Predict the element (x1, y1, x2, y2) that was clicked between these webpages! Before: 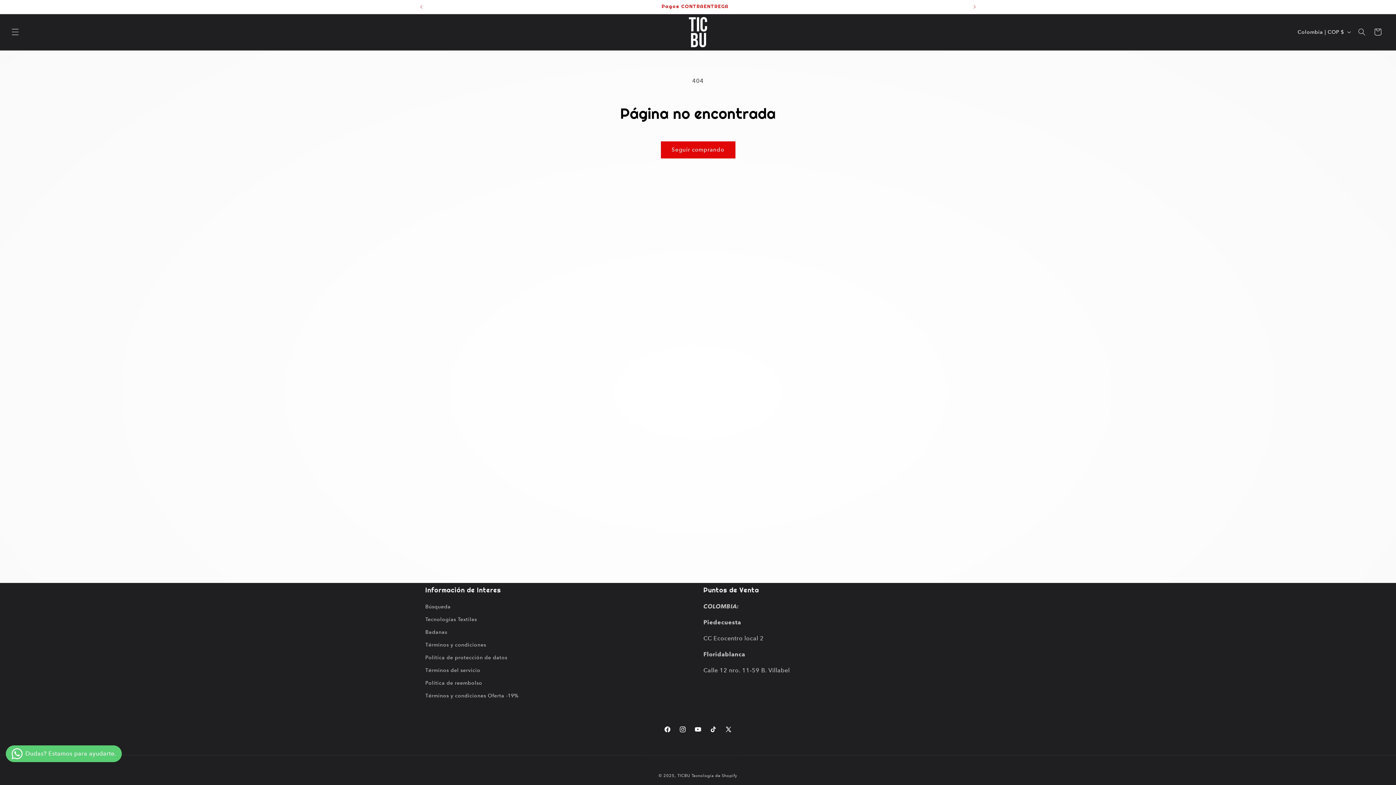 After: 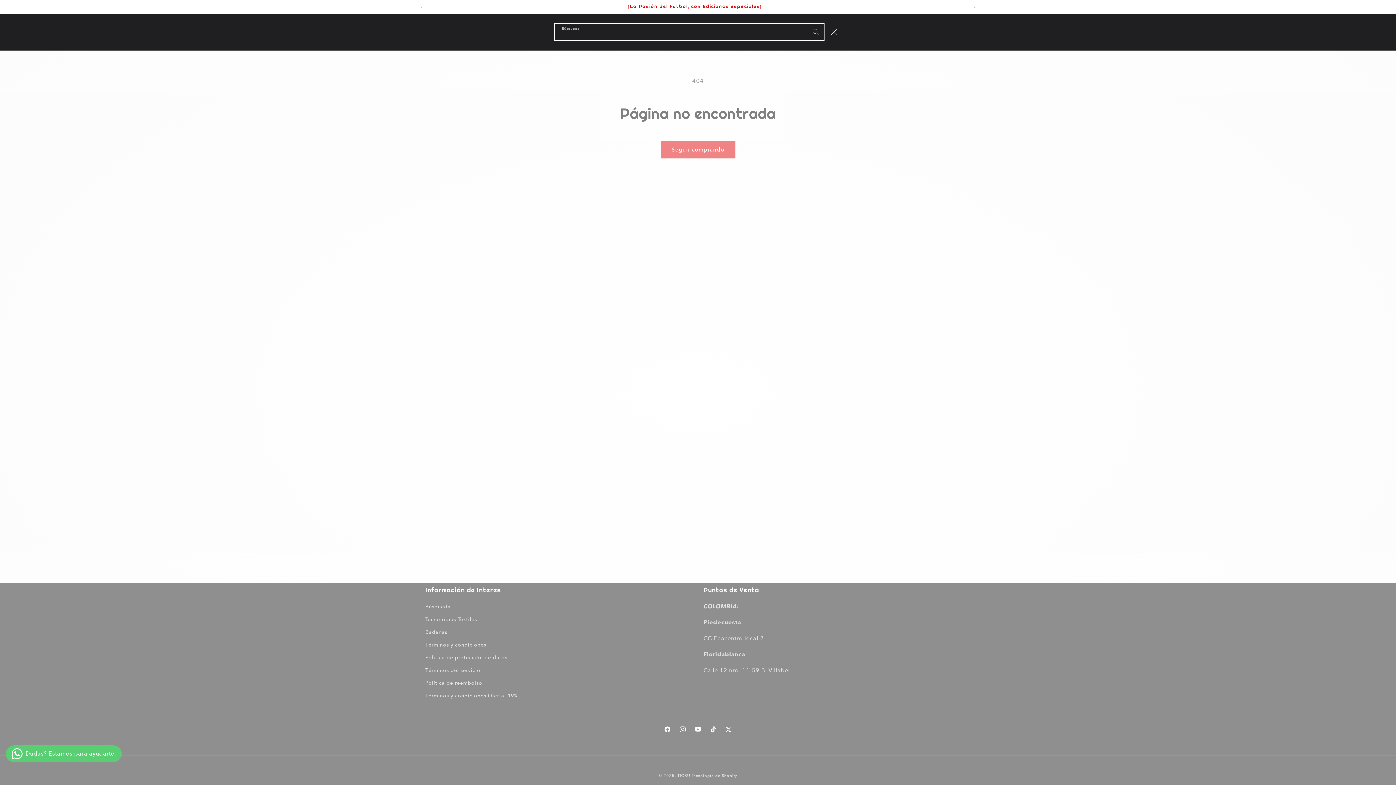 Action: bbox: (1354, 24, 1370, 40) label: Búsqueda